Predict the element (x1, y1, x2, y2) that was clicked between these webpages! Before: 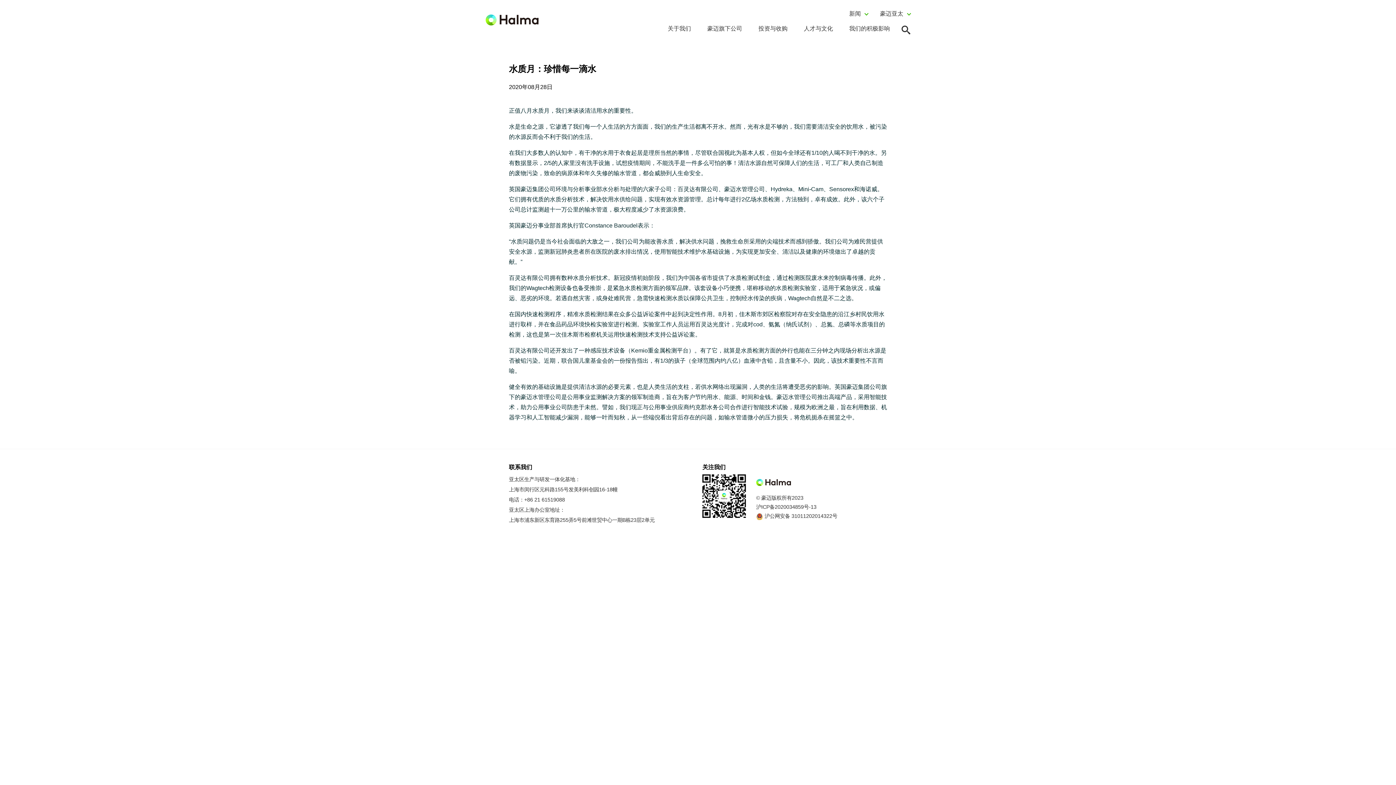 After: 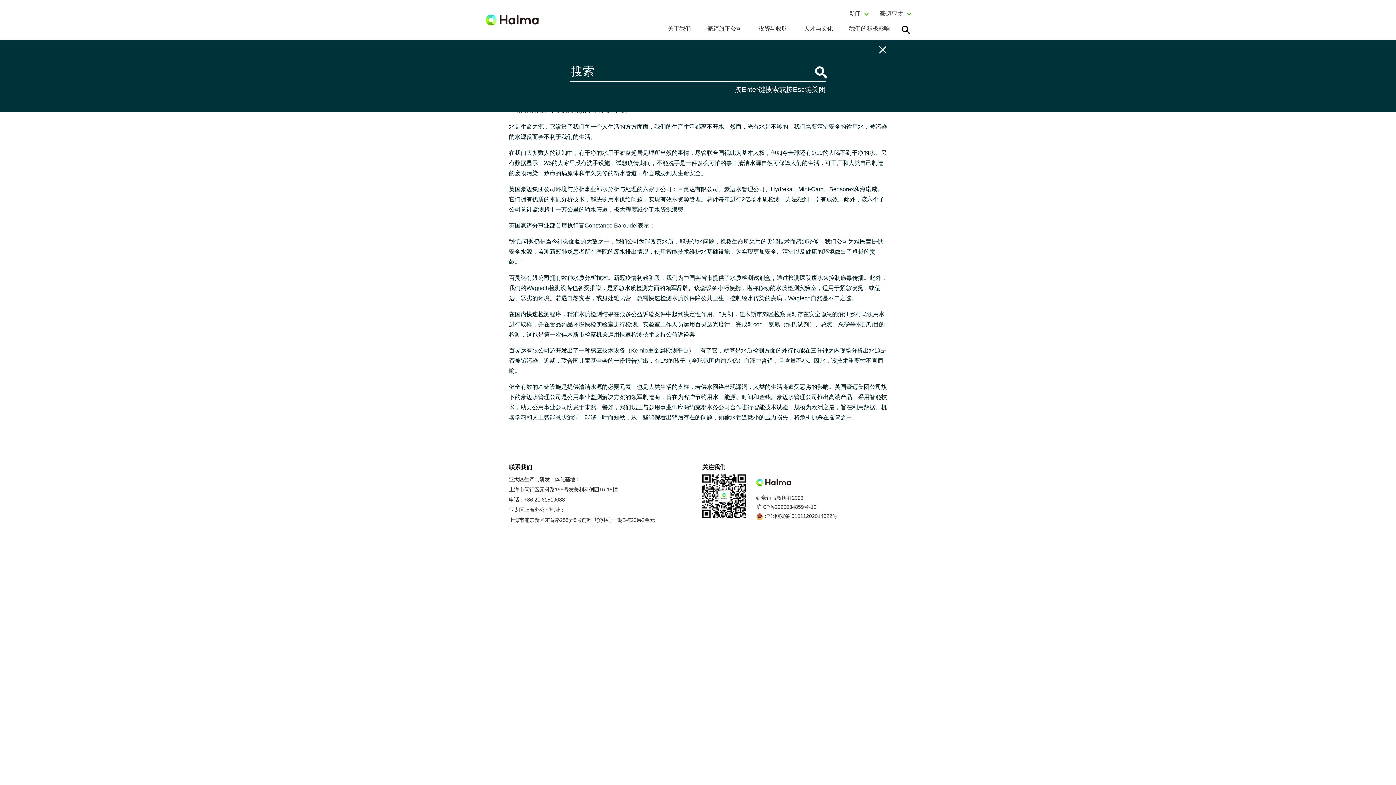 Action: bbox: (901, 21, 910, 39)